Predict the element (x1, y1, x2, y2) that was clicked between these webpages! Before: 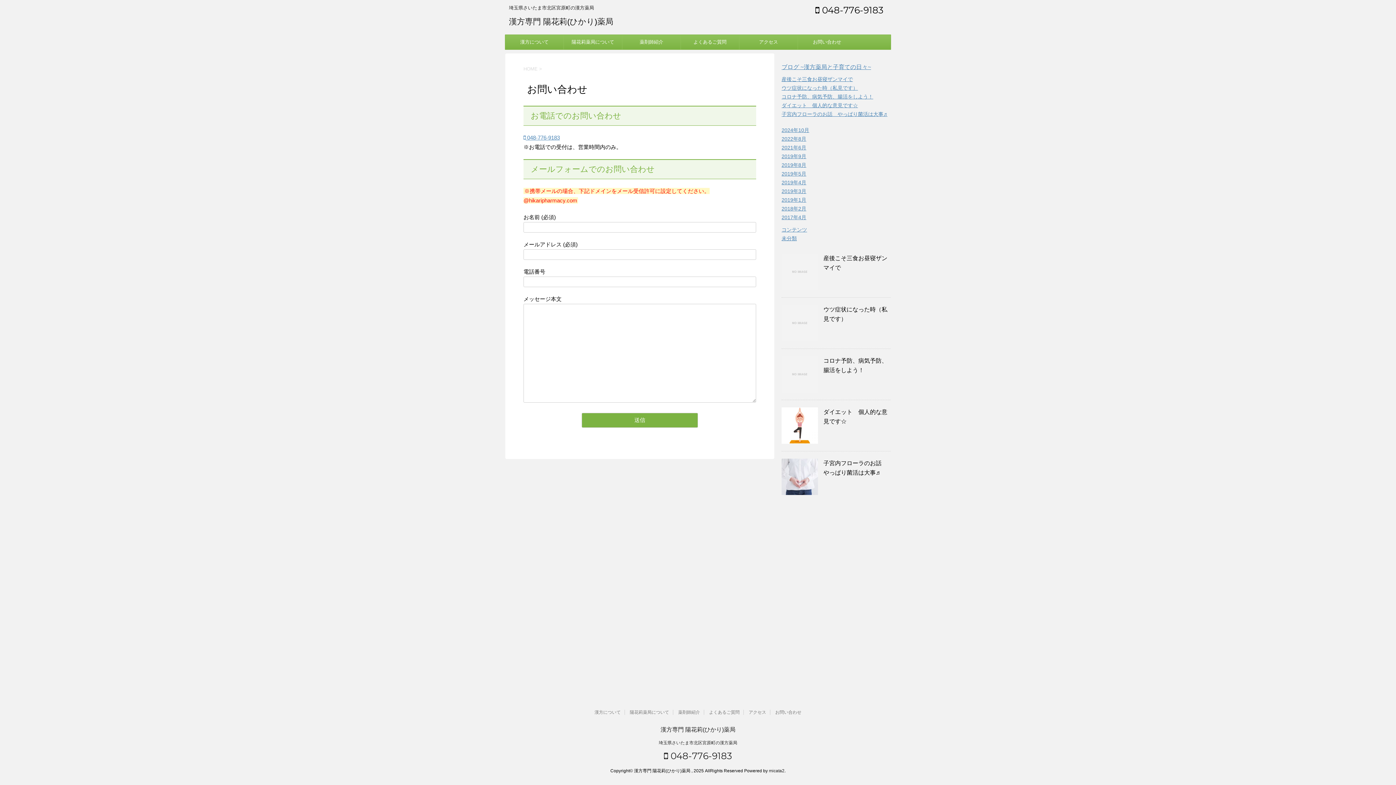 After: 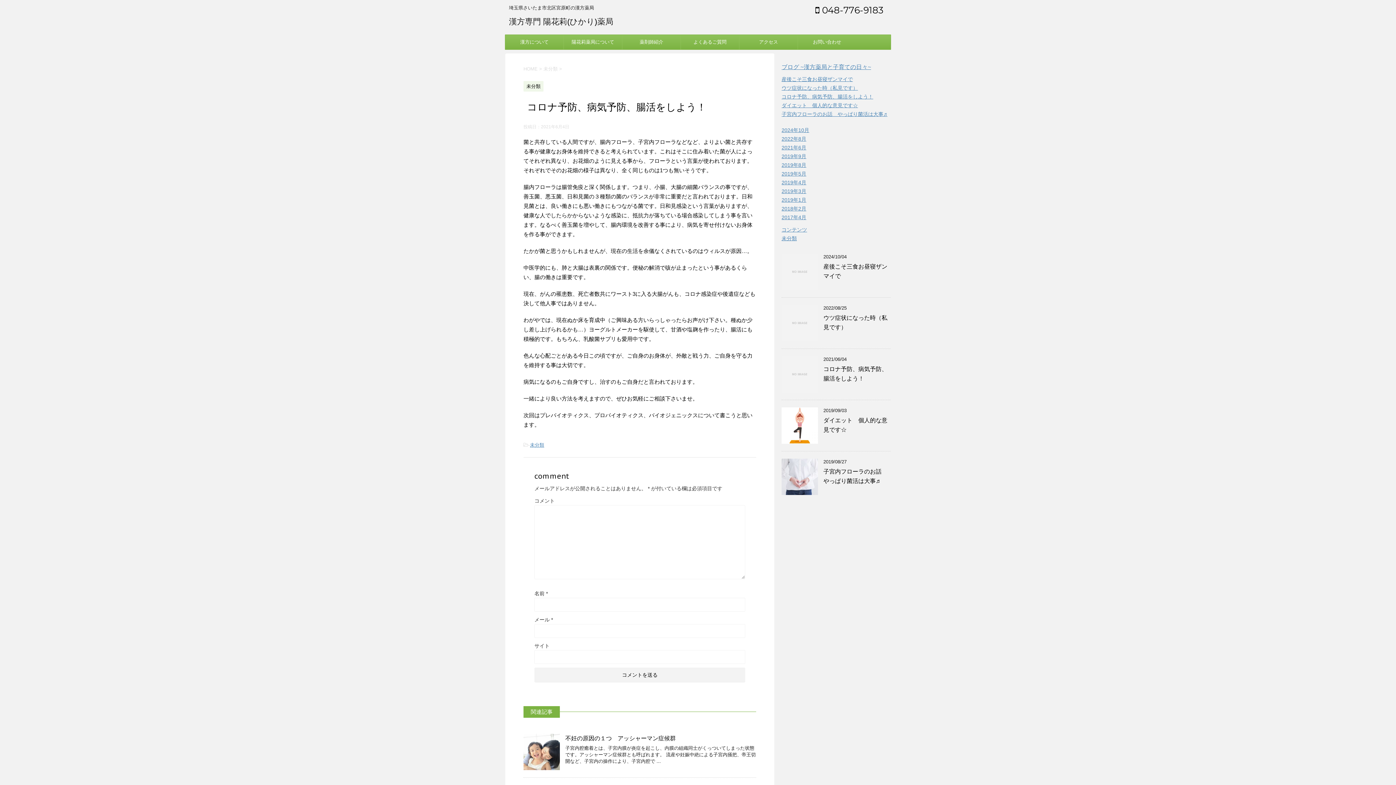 Action: bbox: (781, 93, 873, 99) label: コロナ予防、病気予防、腸活をしよう！